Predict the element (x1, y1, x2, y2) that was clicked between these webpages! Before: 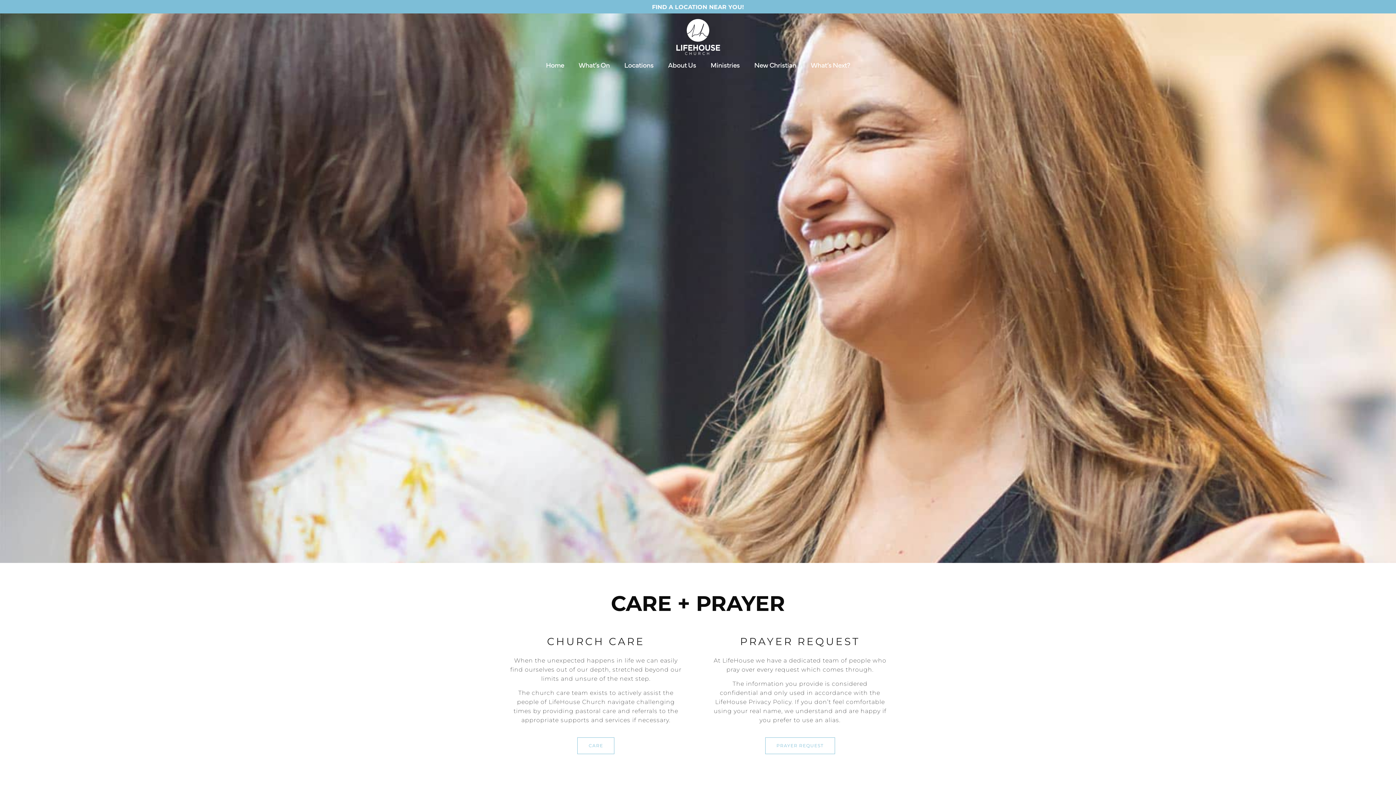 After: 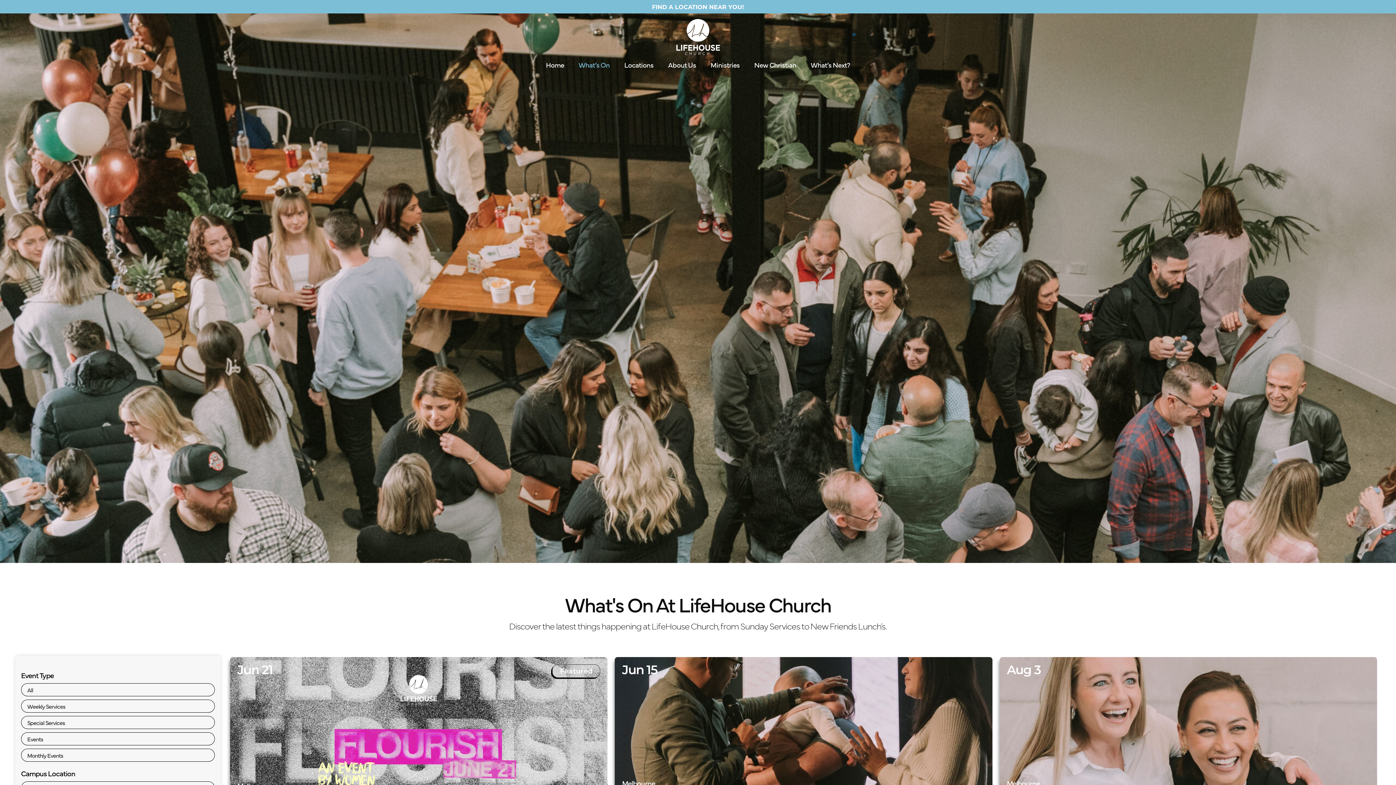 Action: bbox: (571, 57, 617, 72) label: What’s On